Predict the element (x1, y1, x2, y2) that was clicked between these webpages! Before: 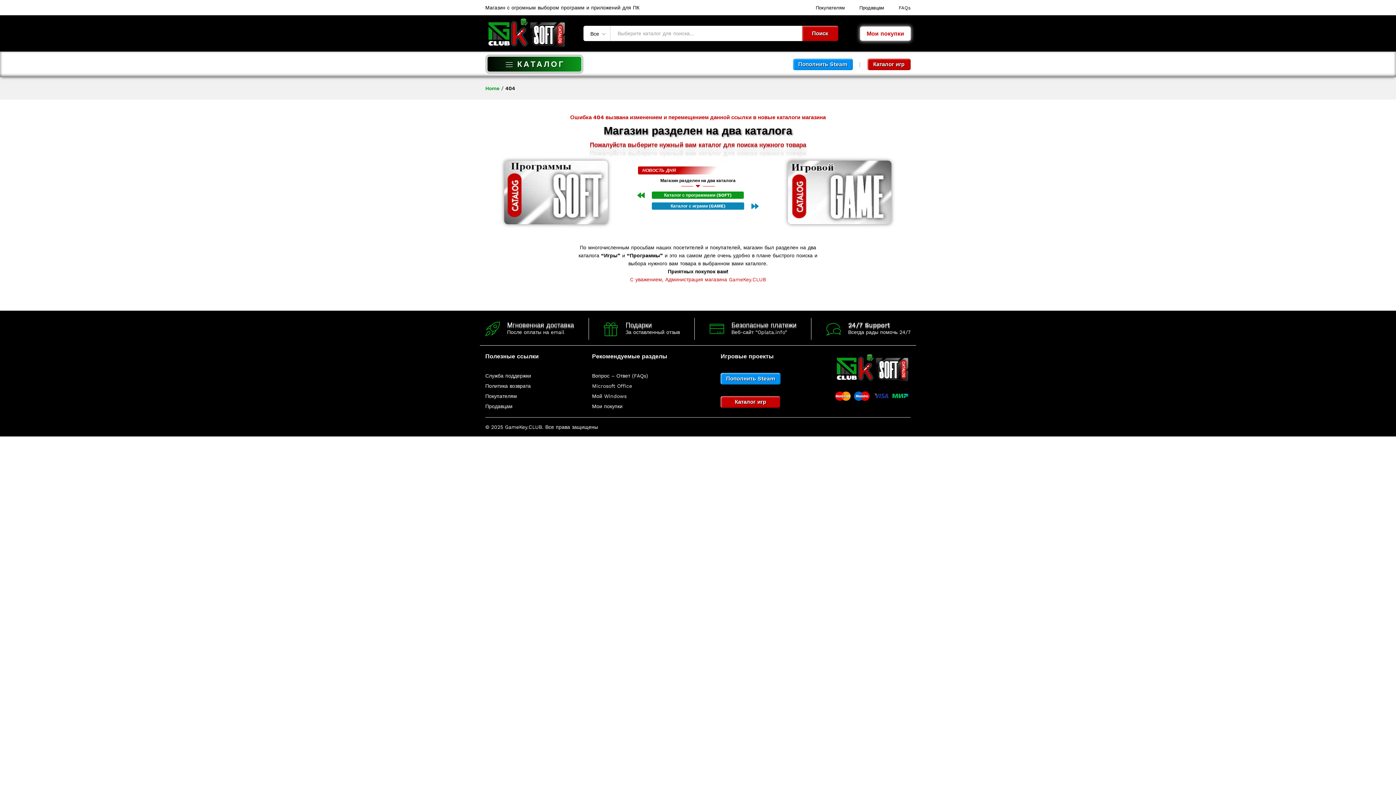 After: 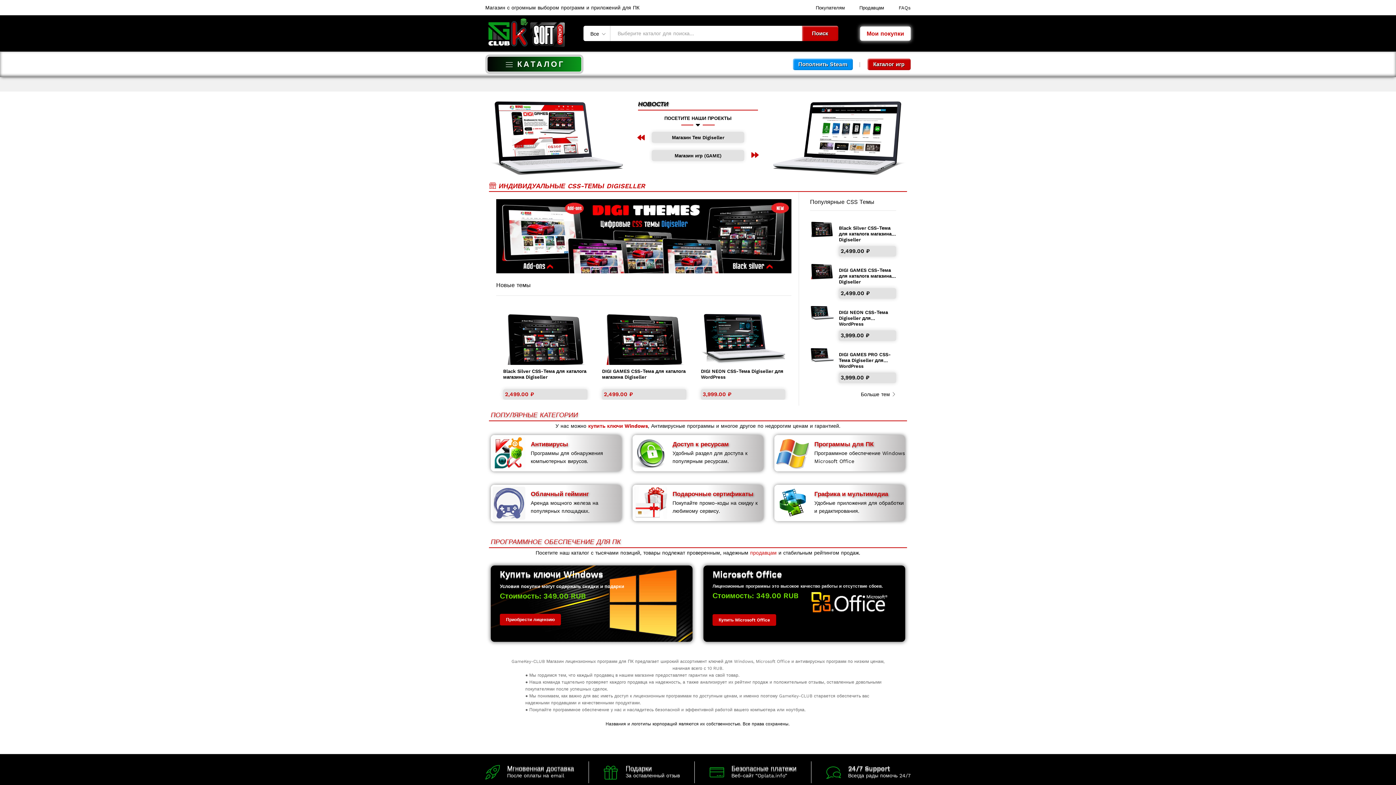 Action: bbox: (485, 30, 567, 35)